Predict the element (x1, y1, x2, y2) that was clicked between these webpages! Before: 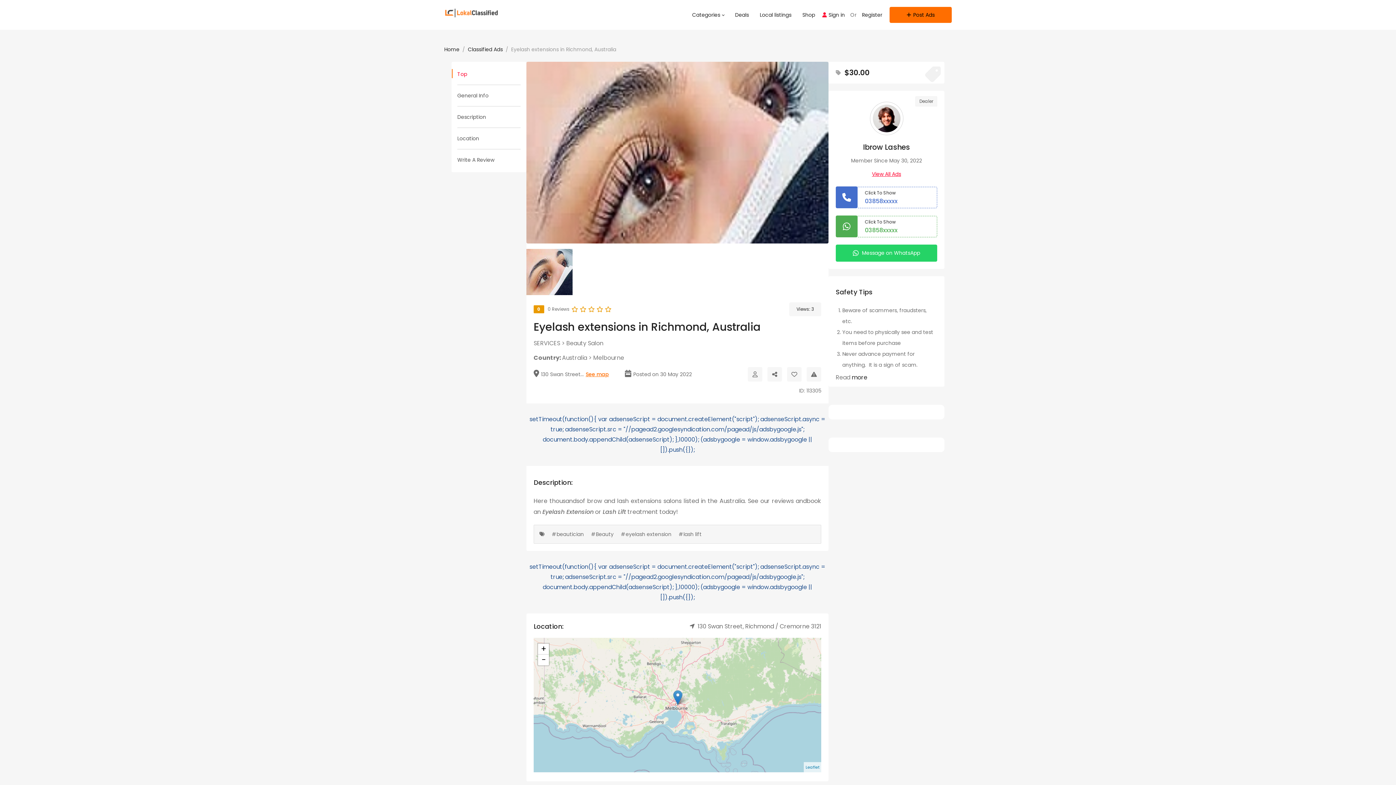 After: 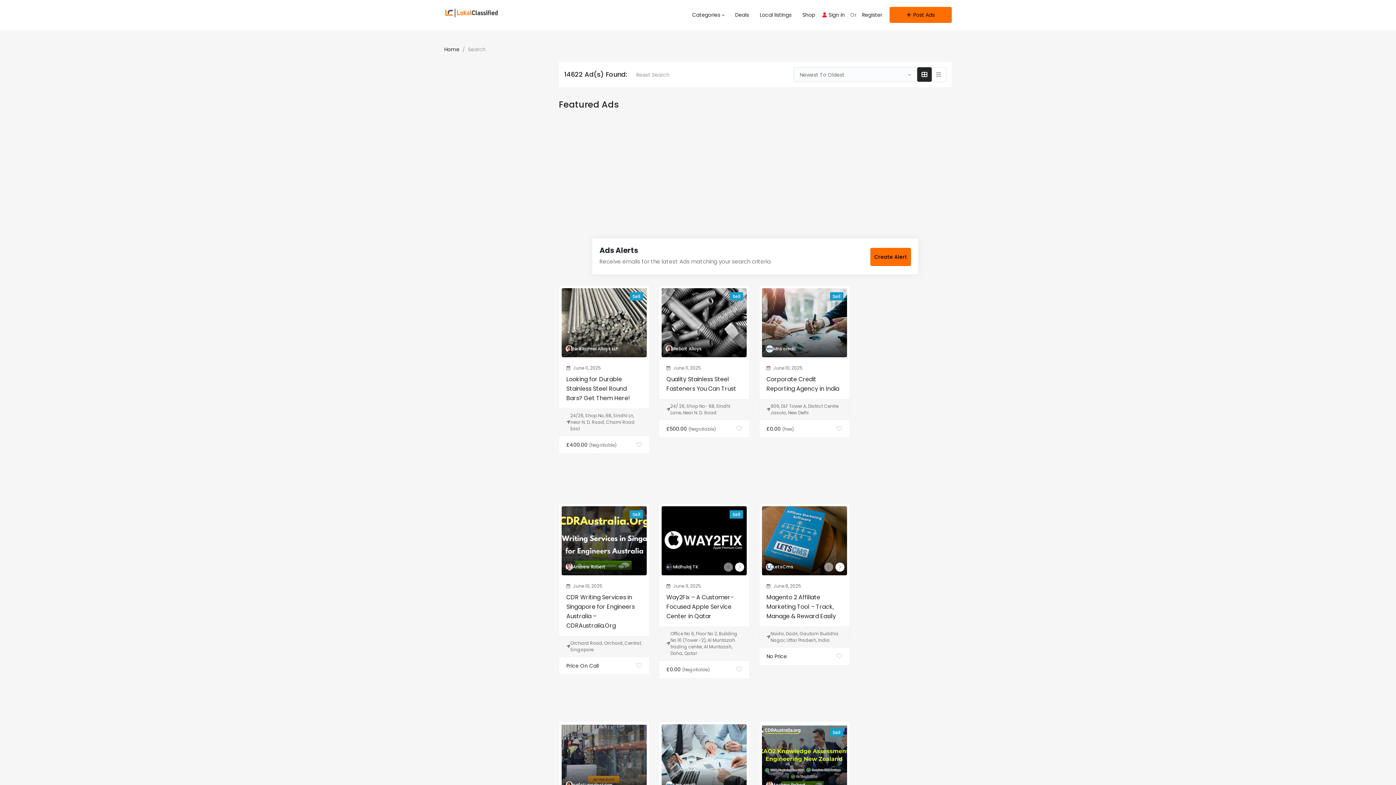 Action: label: SERVICES bbox: (533, 339, 560, 347)